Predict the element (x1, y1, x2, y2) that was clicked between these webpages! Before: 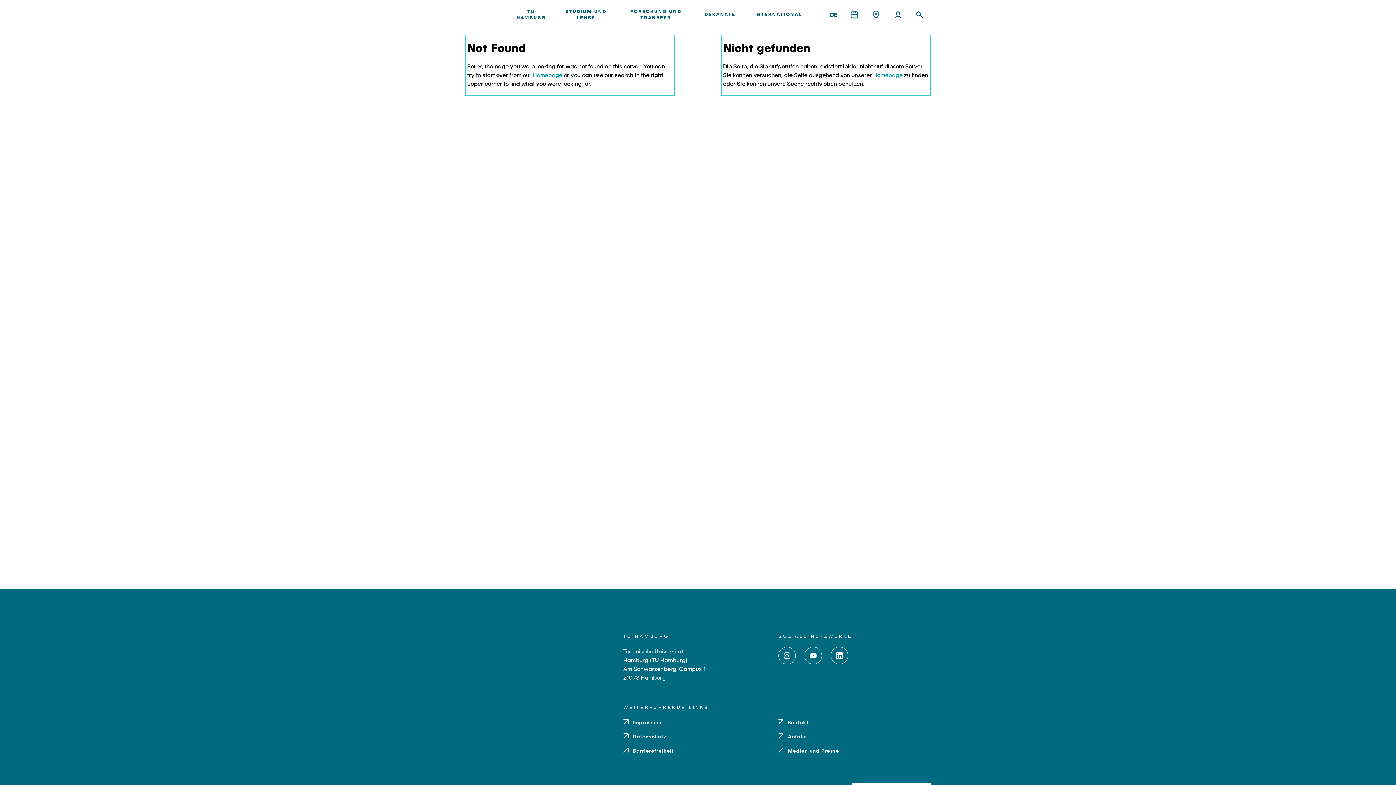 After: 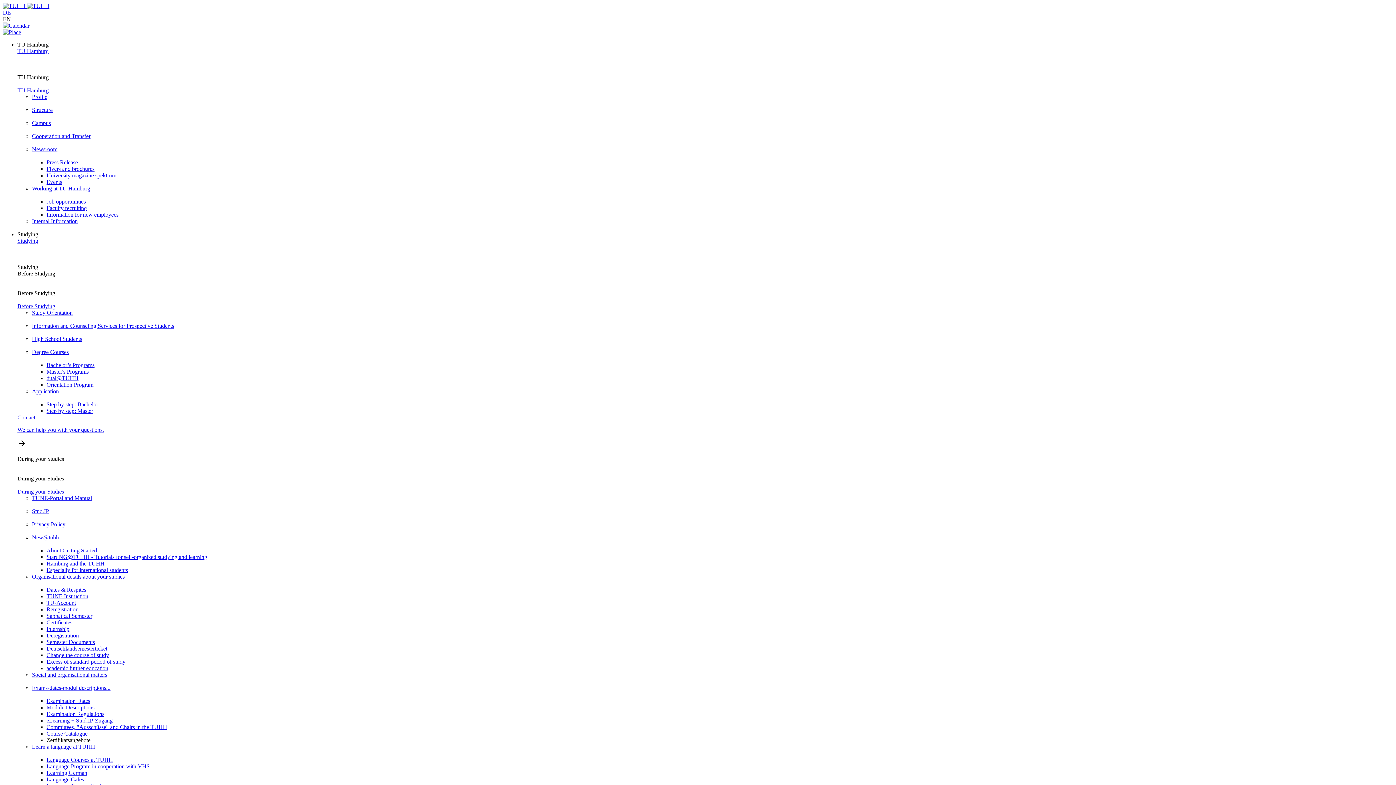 Action: label: Homepage bbox: (533, 71, 562, 78)